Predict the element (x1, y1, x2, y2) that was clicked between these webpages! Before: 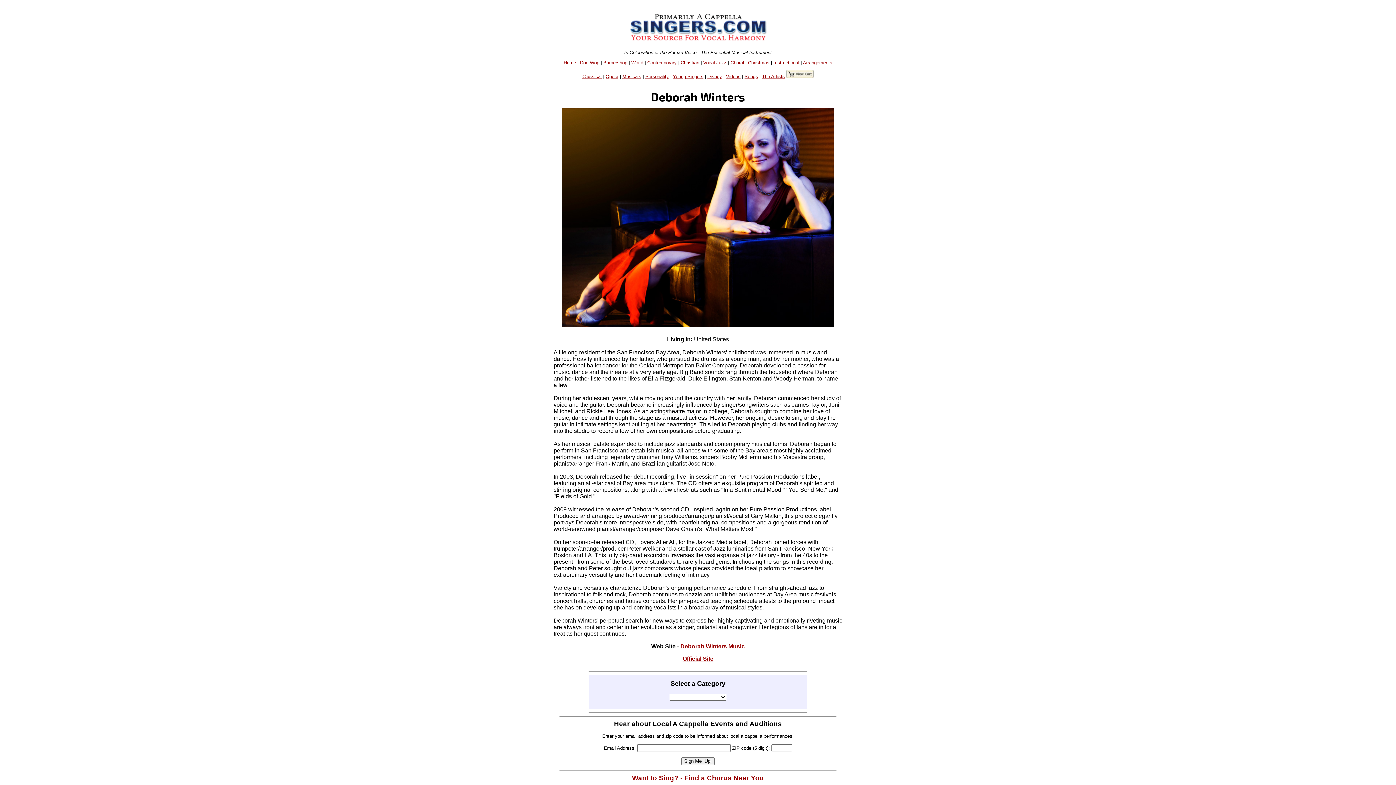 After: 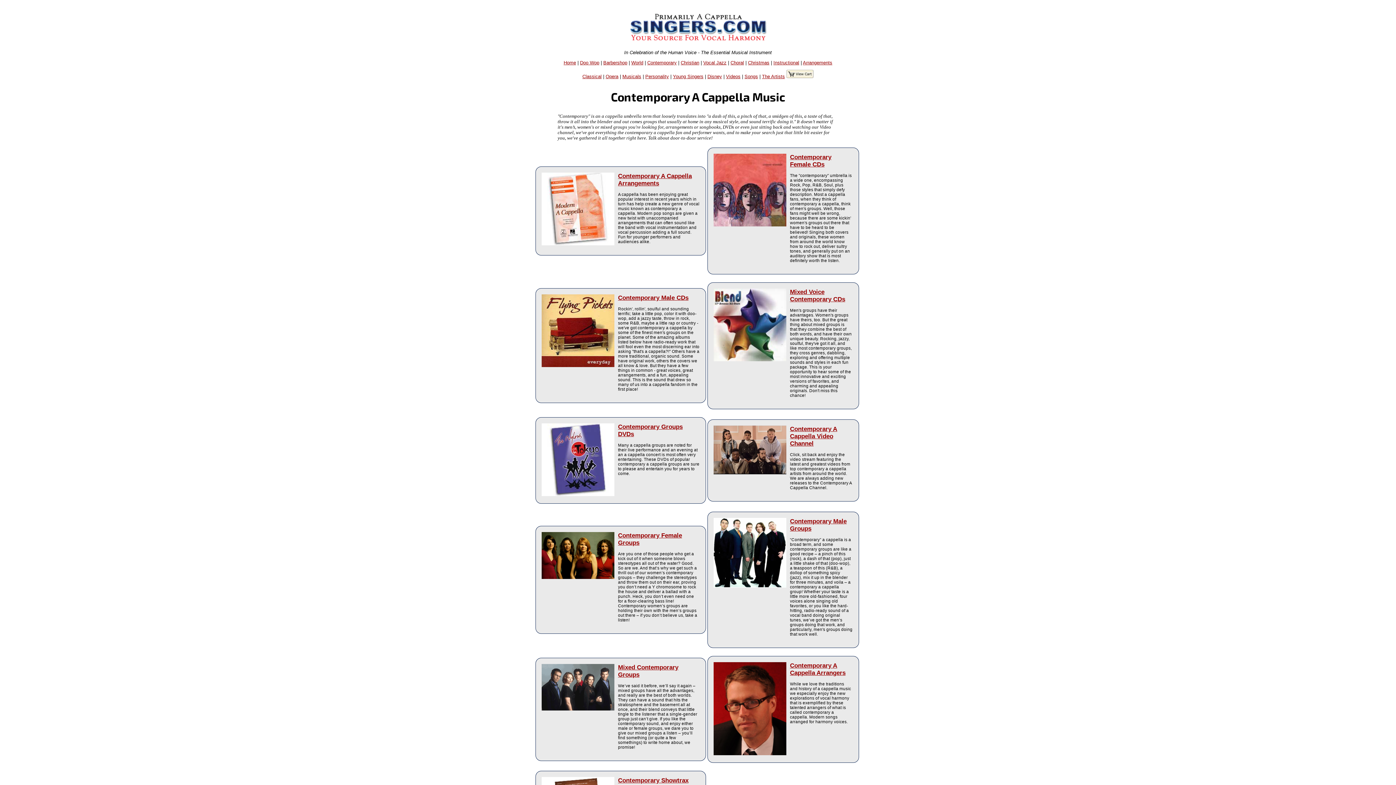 Action: label: Contemporary bbox: (647, 59, 676, 65)